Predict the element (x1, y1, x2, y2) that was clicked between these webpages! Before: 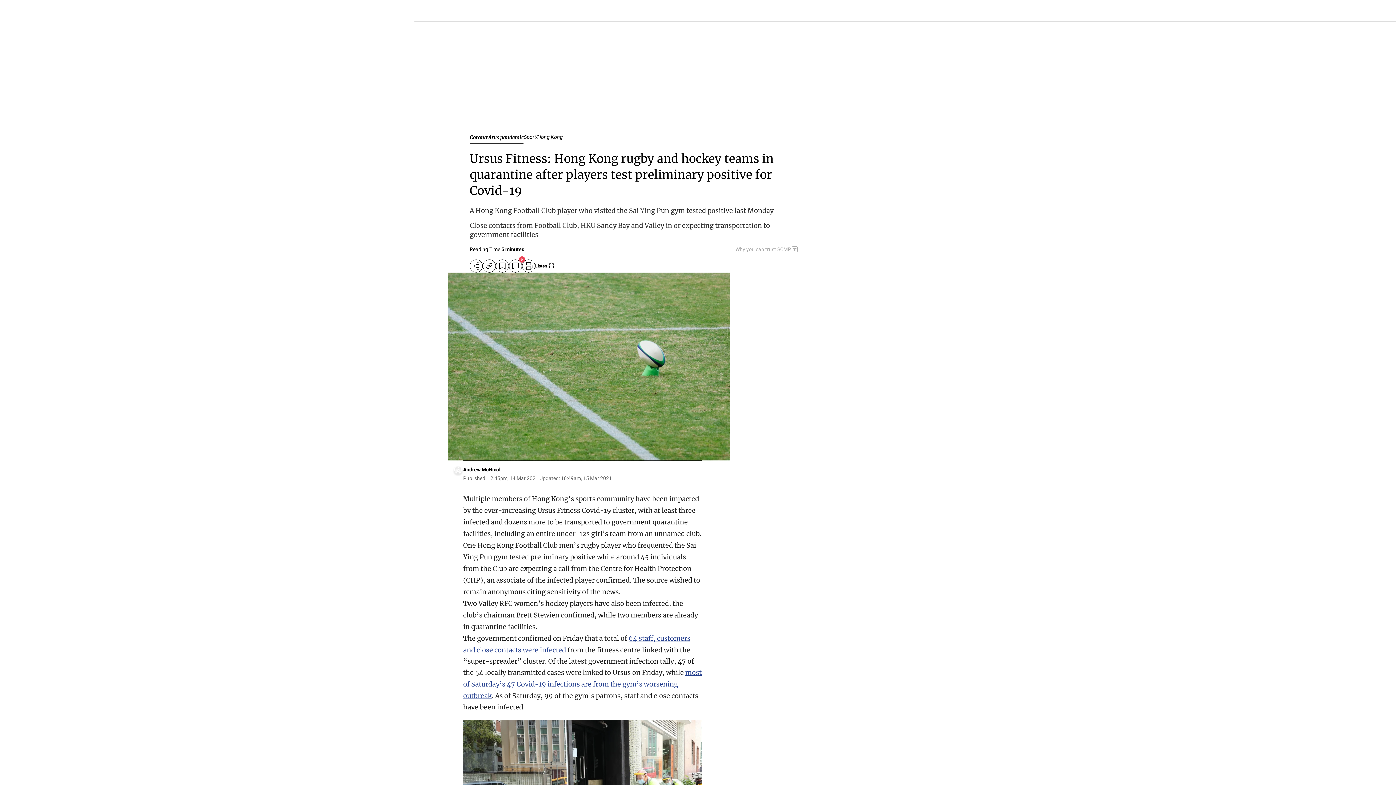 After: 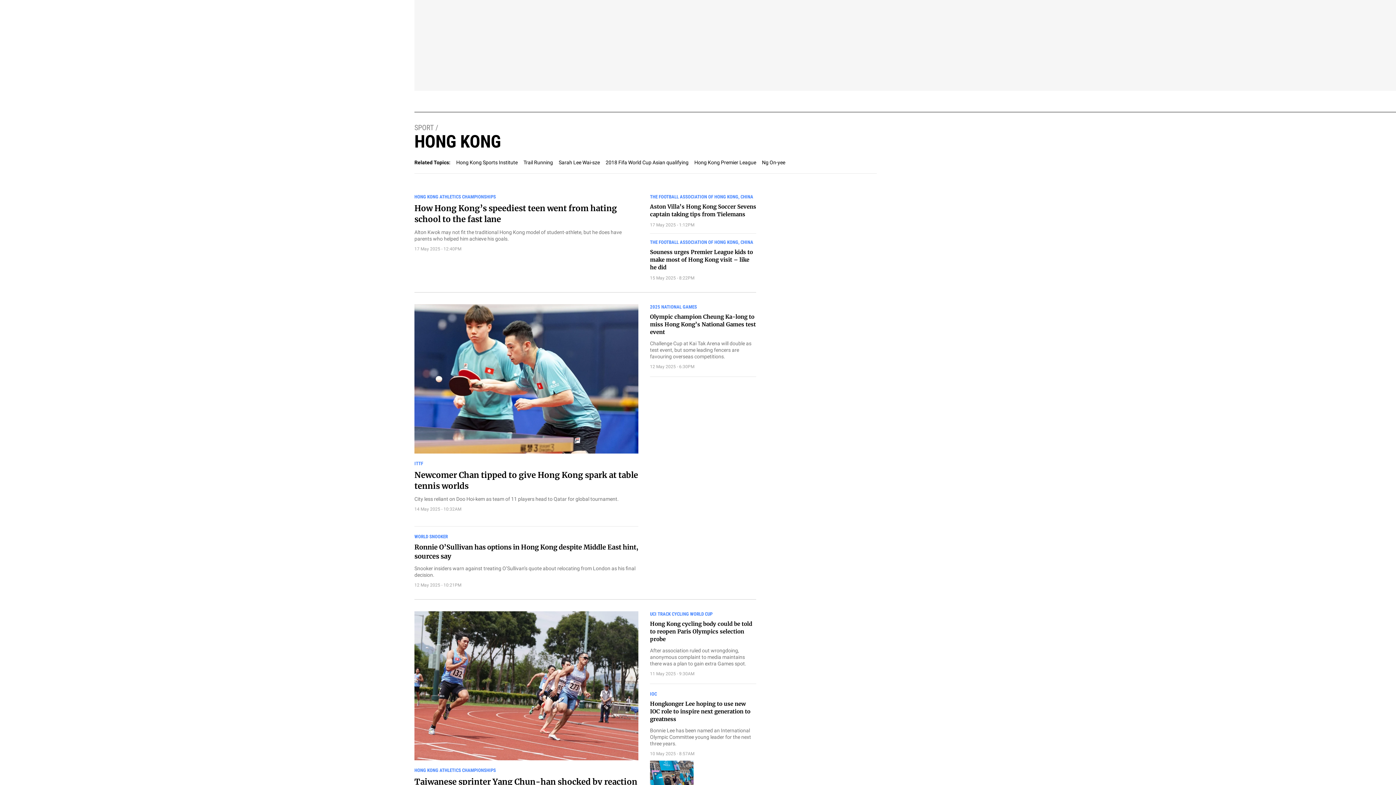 Action: bbox: (537, 134, 562, 140) label: Hong Kong